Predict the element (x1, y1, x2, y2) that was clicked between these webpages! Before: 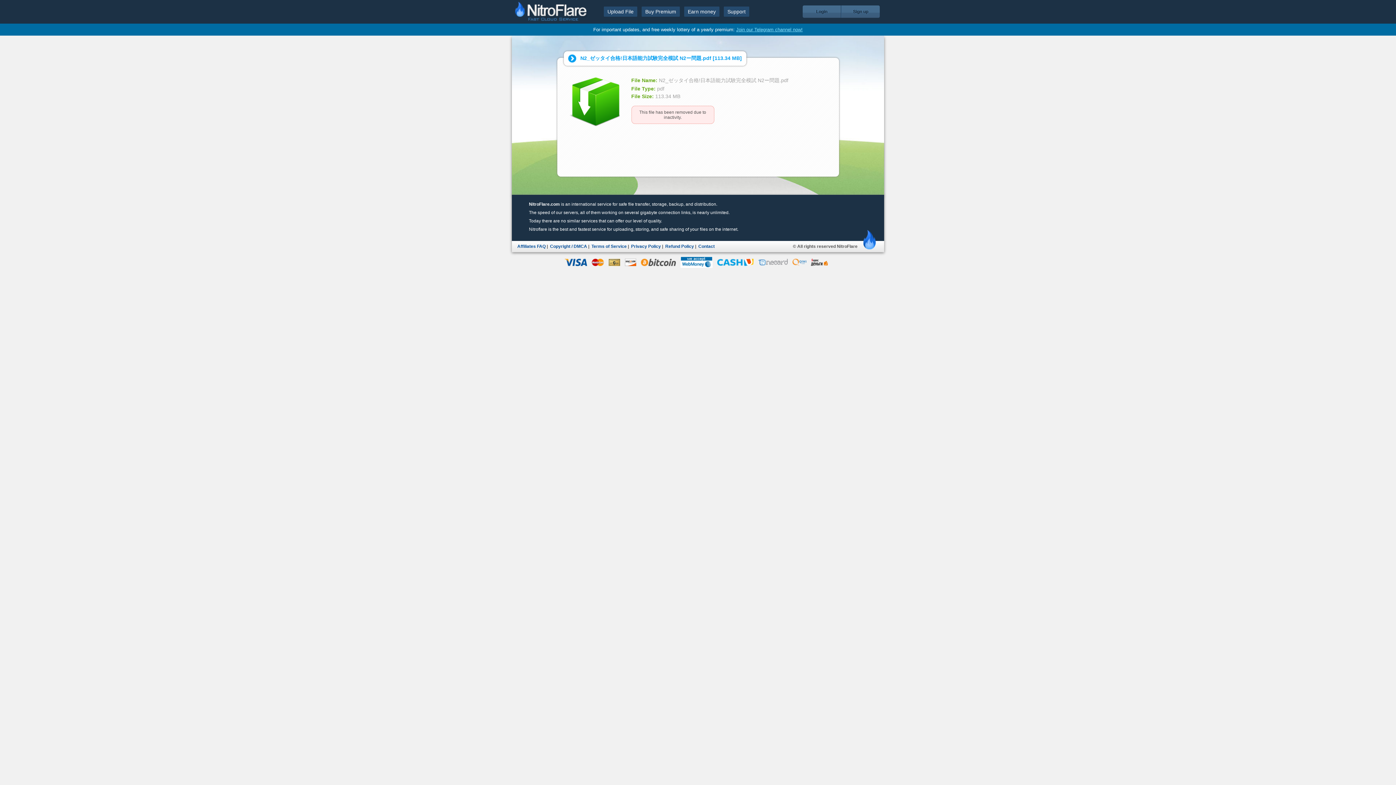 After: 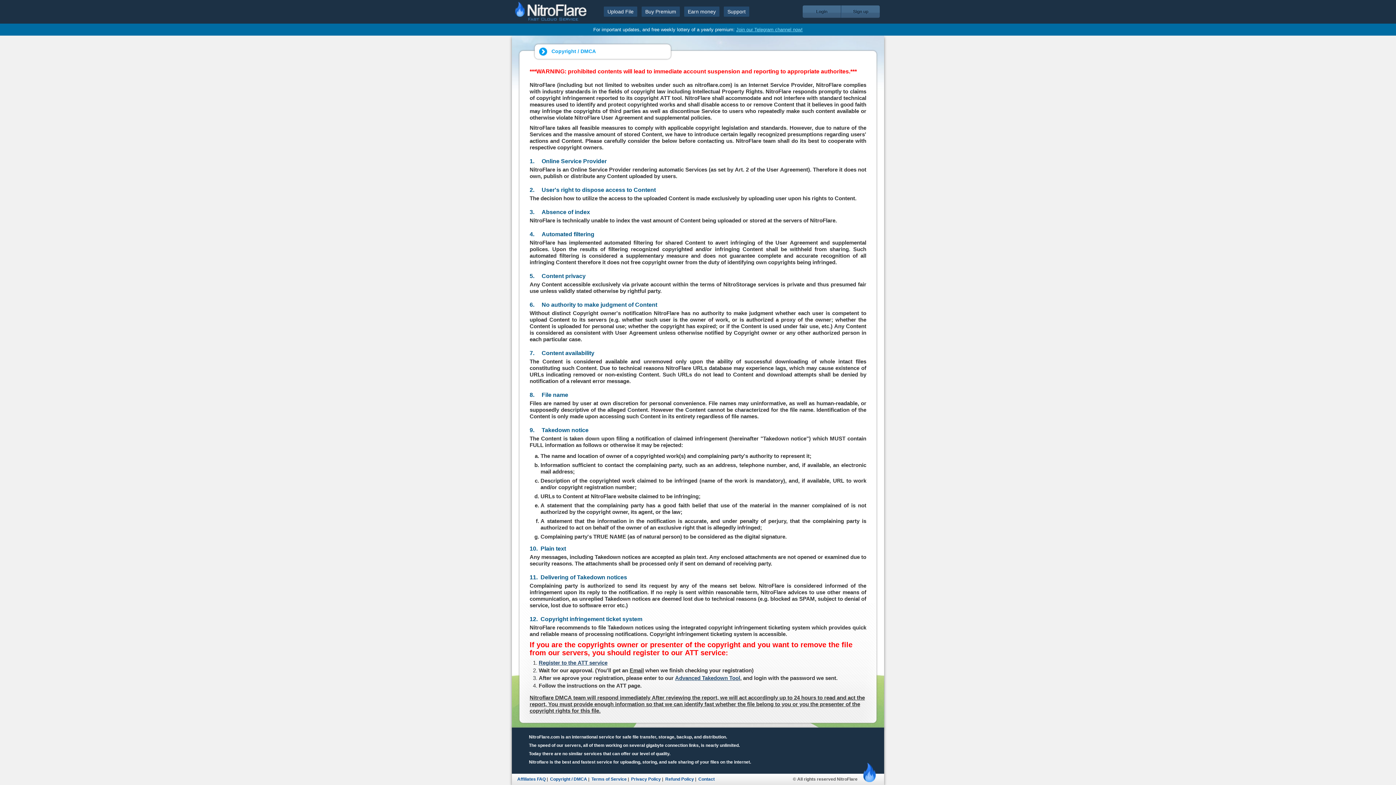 Action: label: Copyright / DMCA bbox: (550, 244, 587, 249)